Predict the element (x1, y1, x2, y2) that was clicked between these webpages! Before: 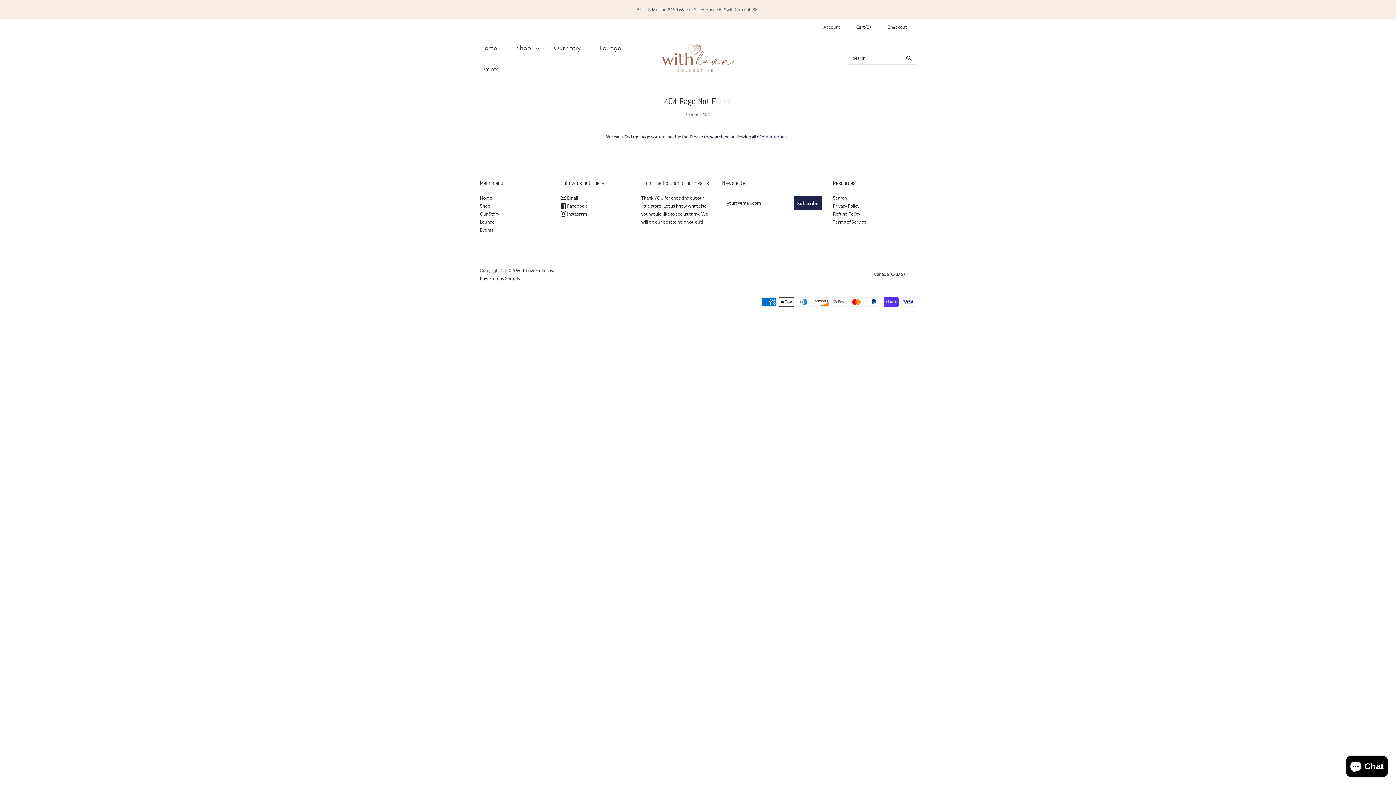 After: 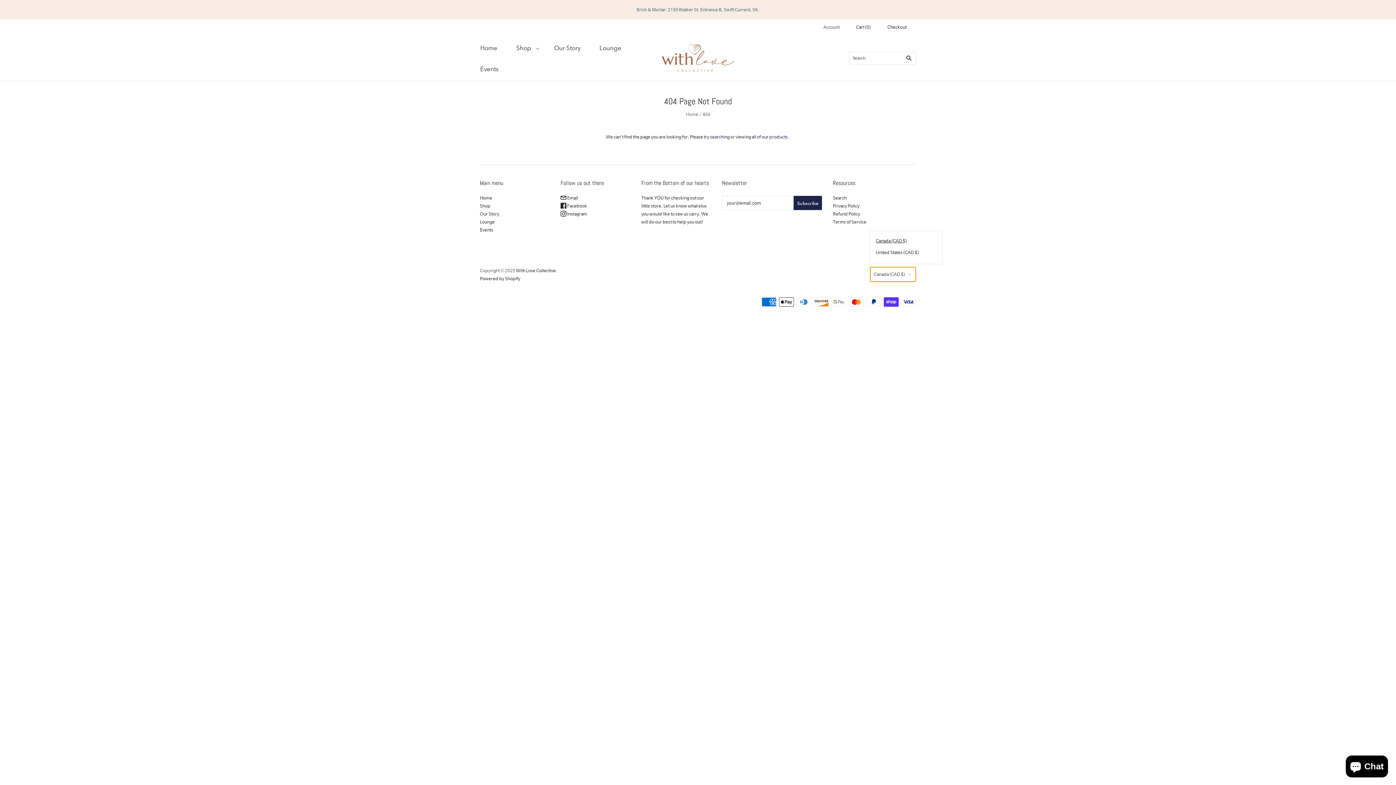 Action: label: Canada (CAD $) bbox: (870, 266, 916, 282)